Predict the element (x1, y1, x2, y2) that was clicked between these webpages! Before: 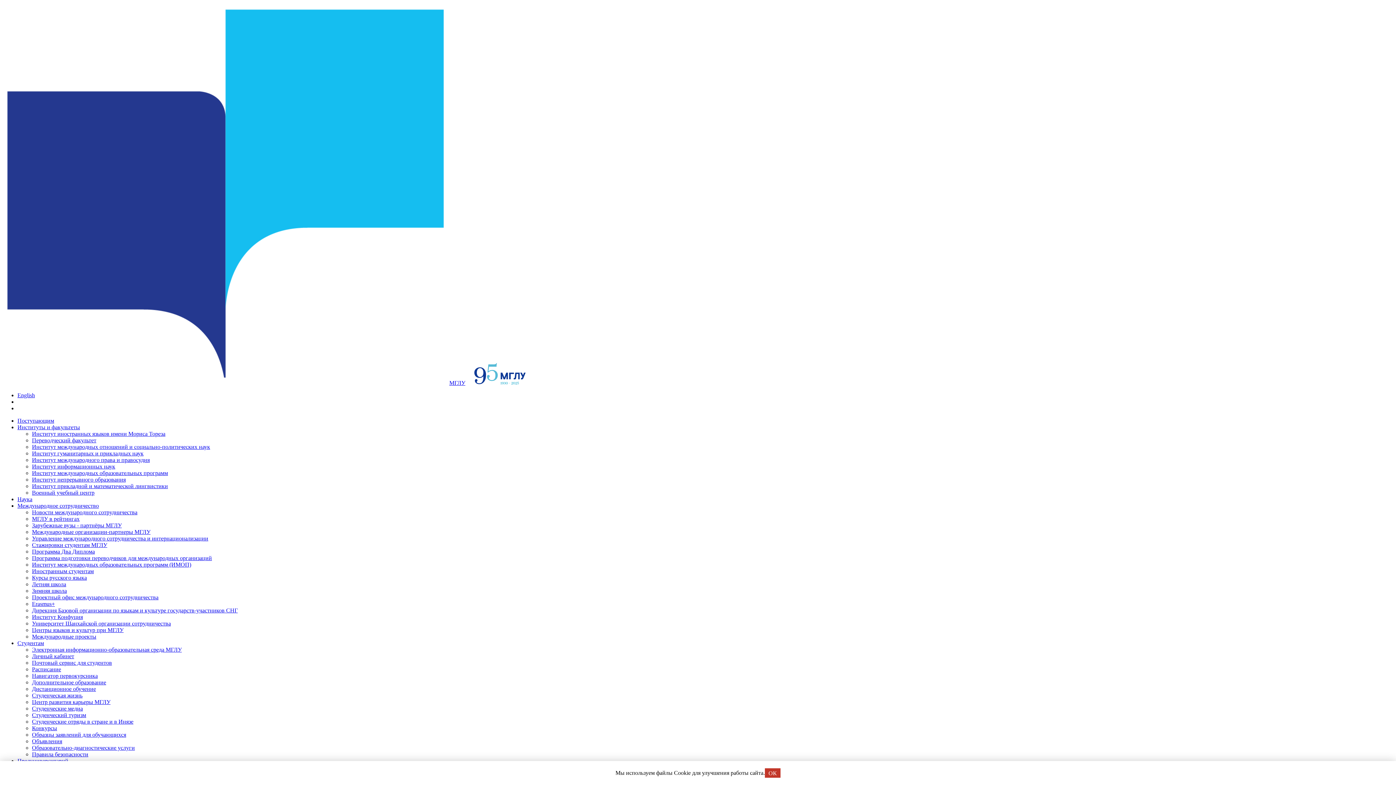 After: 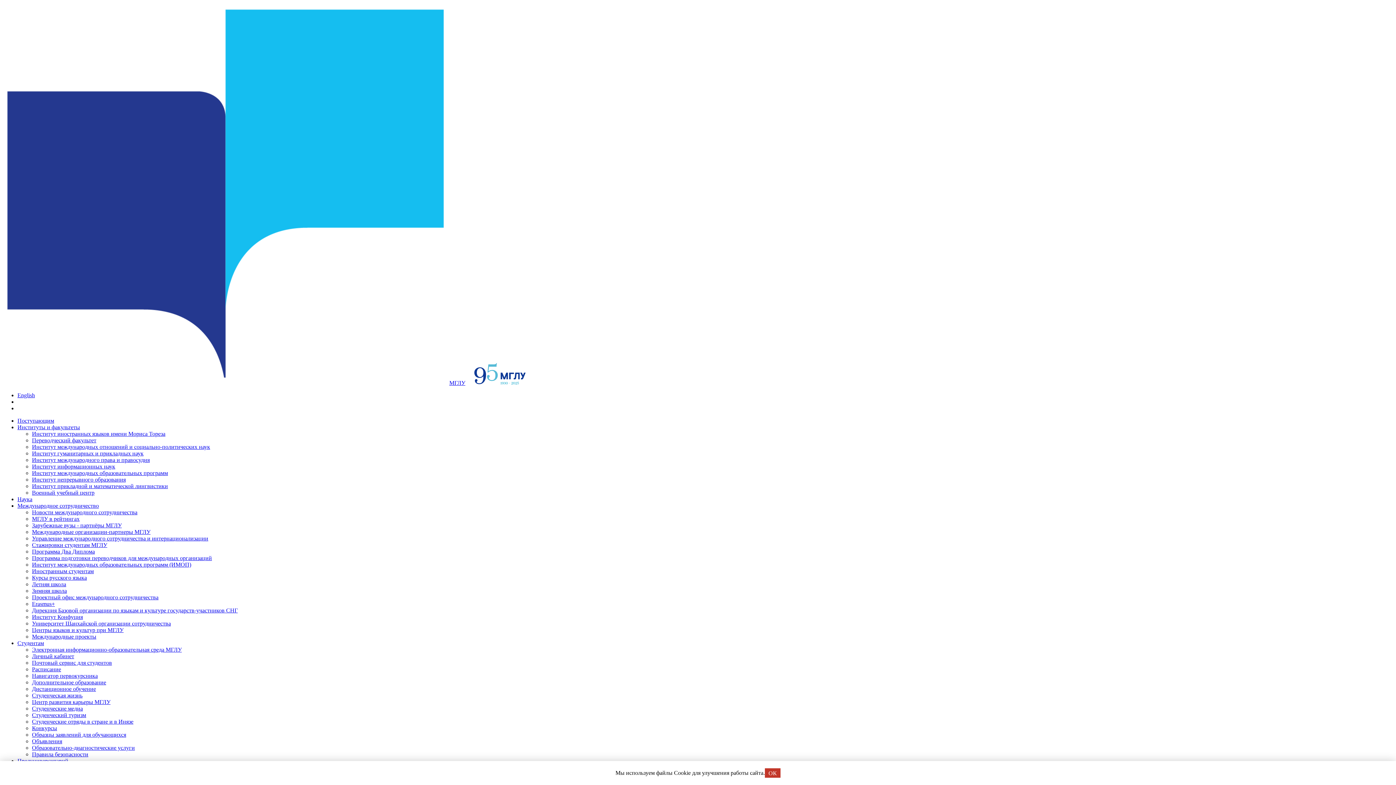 Action: bbox: (32, 725, 57, 731) label: Конкурсы